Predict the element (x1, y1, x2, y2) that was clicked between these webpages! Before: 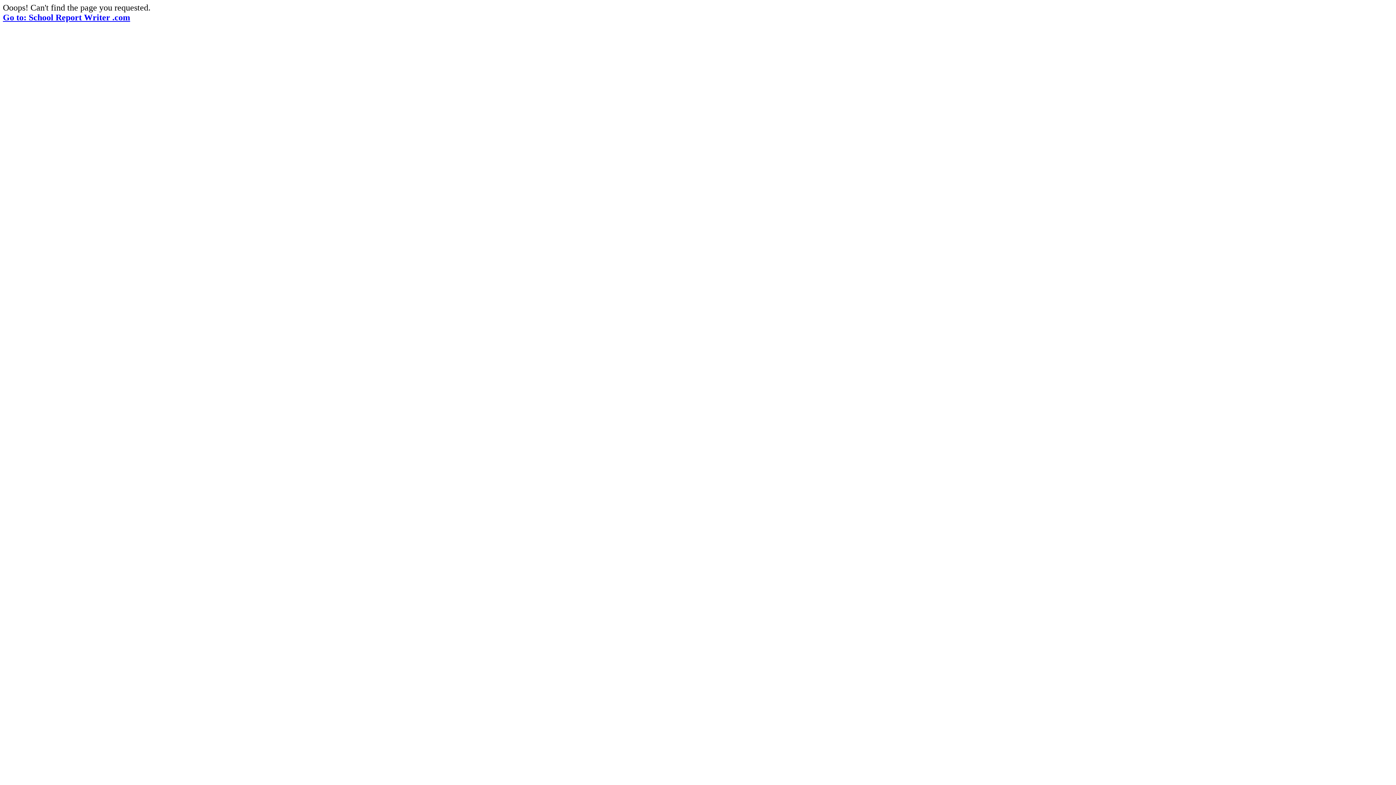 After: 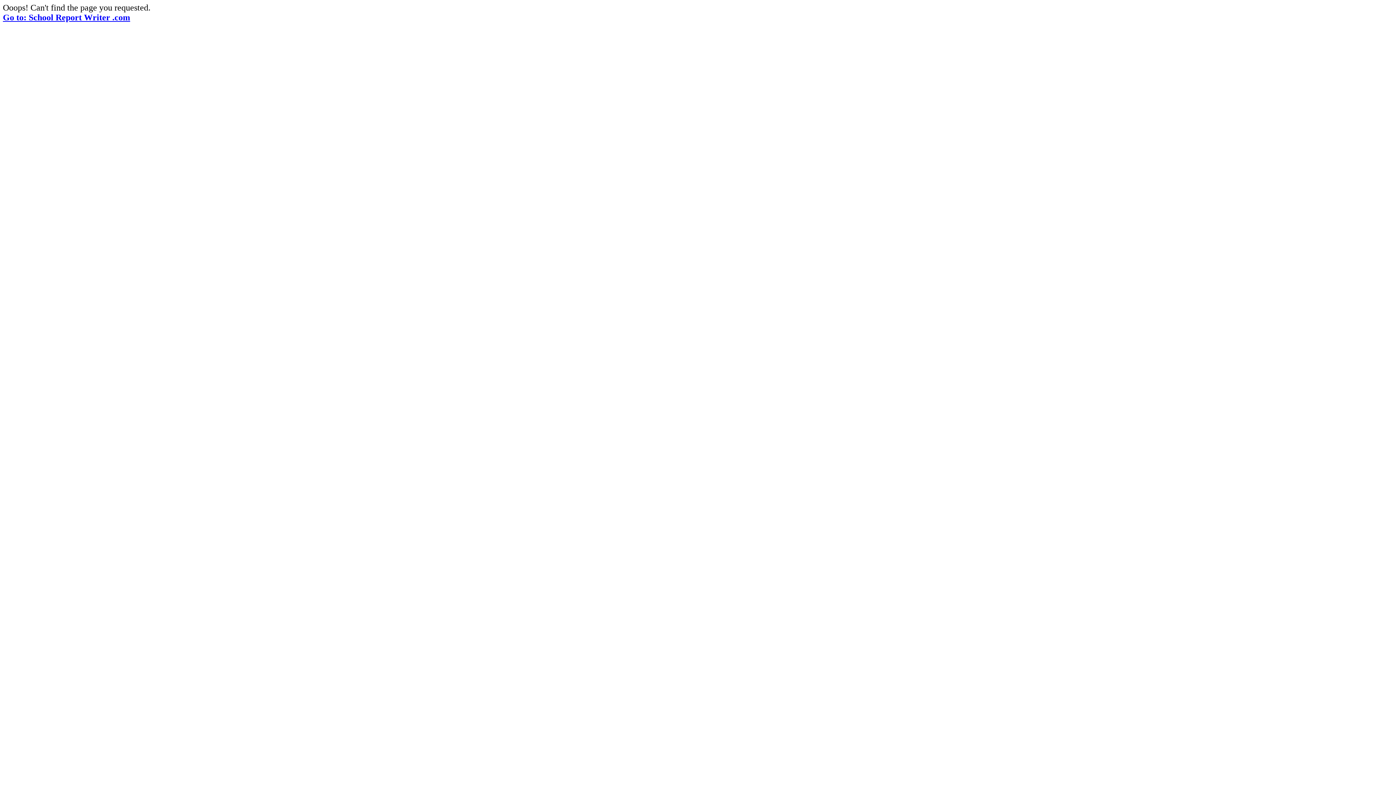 Action: bbox: (2, 12, 130, 22) label: Go to: School Report Writer .com